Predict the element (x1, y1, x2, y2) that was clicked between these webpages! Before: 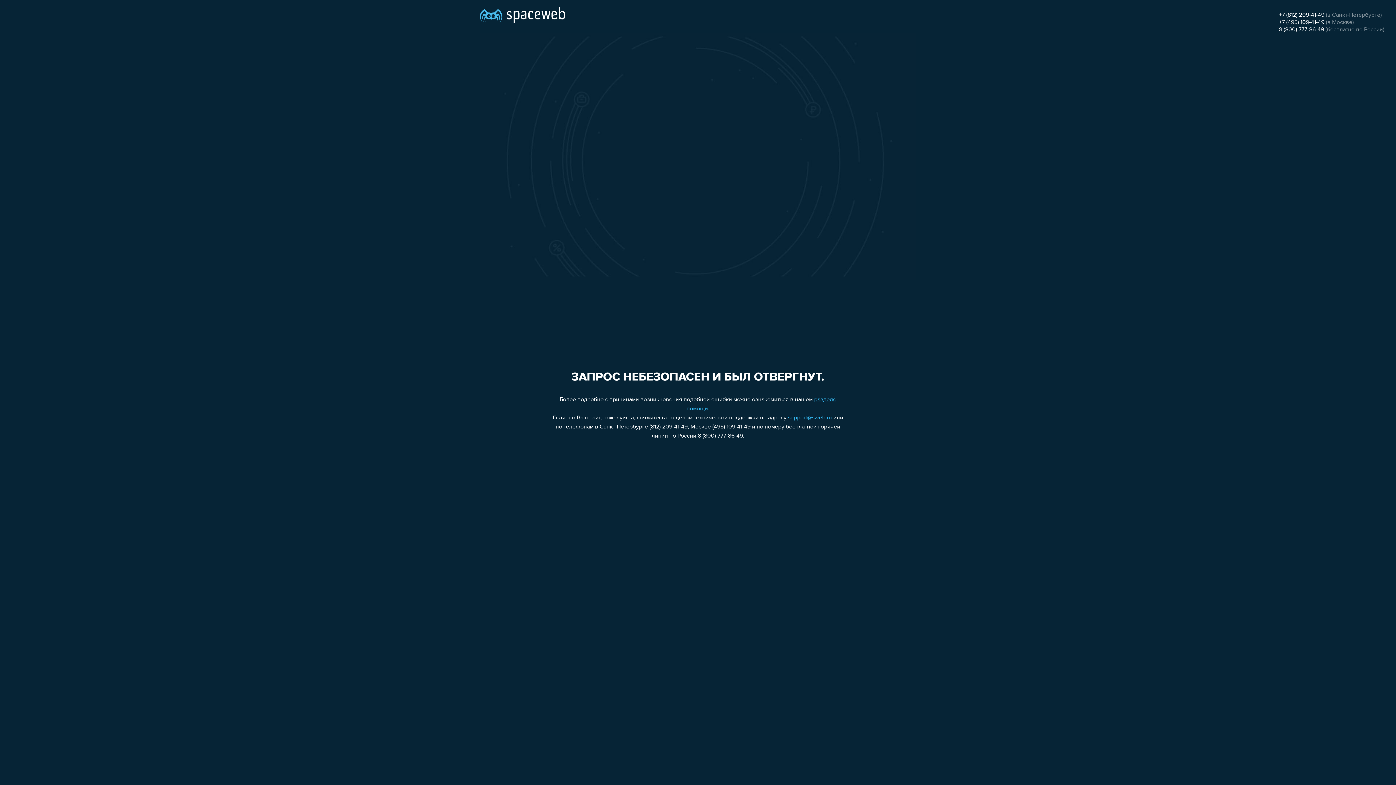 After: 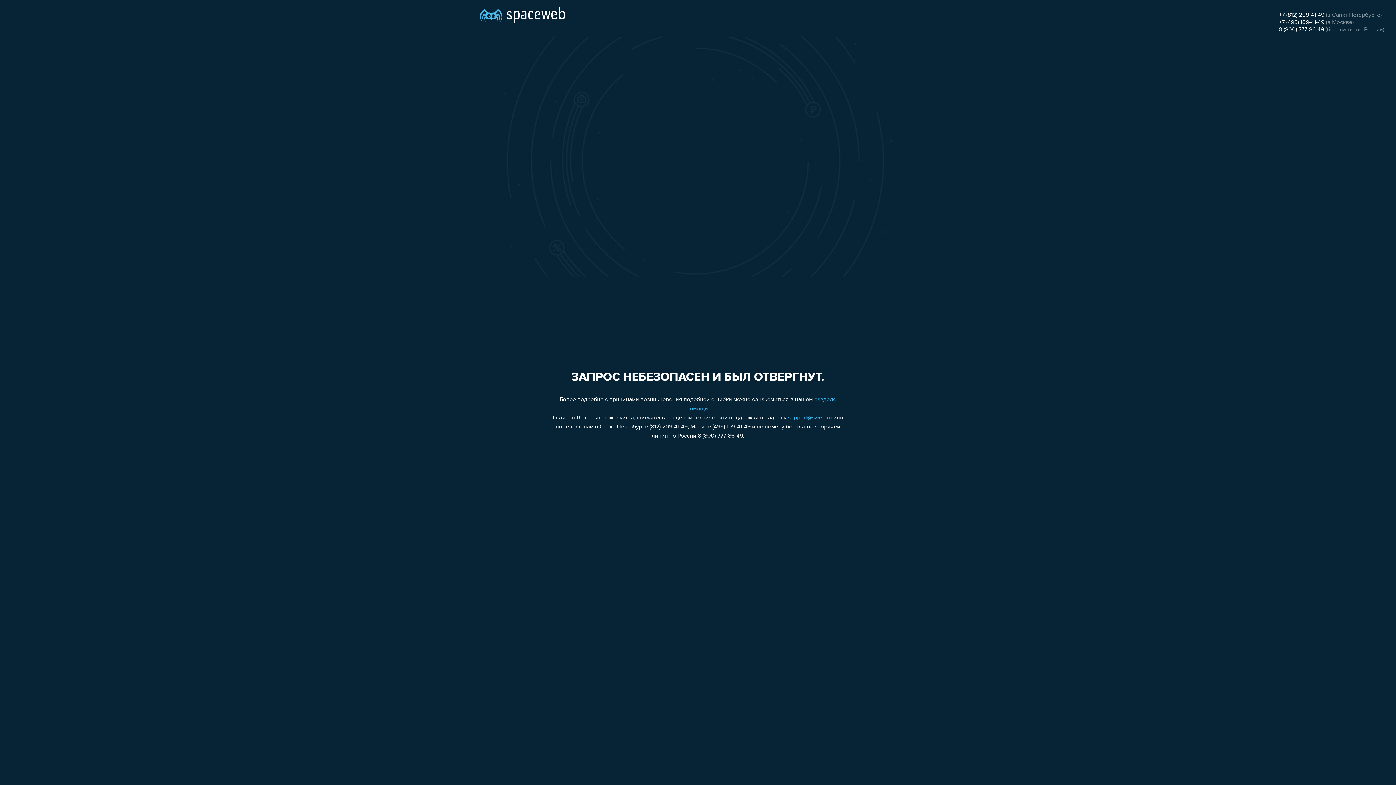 Action: label: +7 (812) 209-41-49 bbox: (1279, 12, 1324, 18)